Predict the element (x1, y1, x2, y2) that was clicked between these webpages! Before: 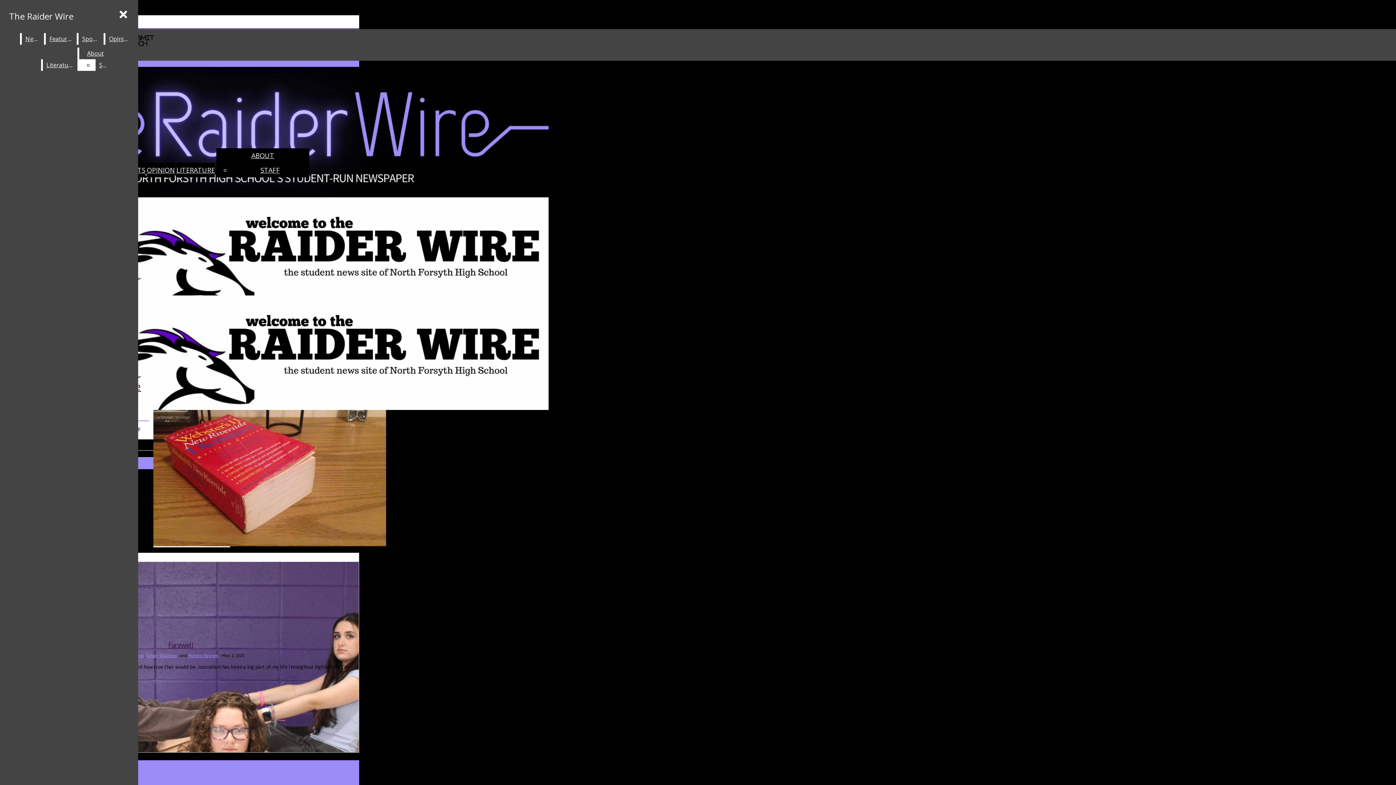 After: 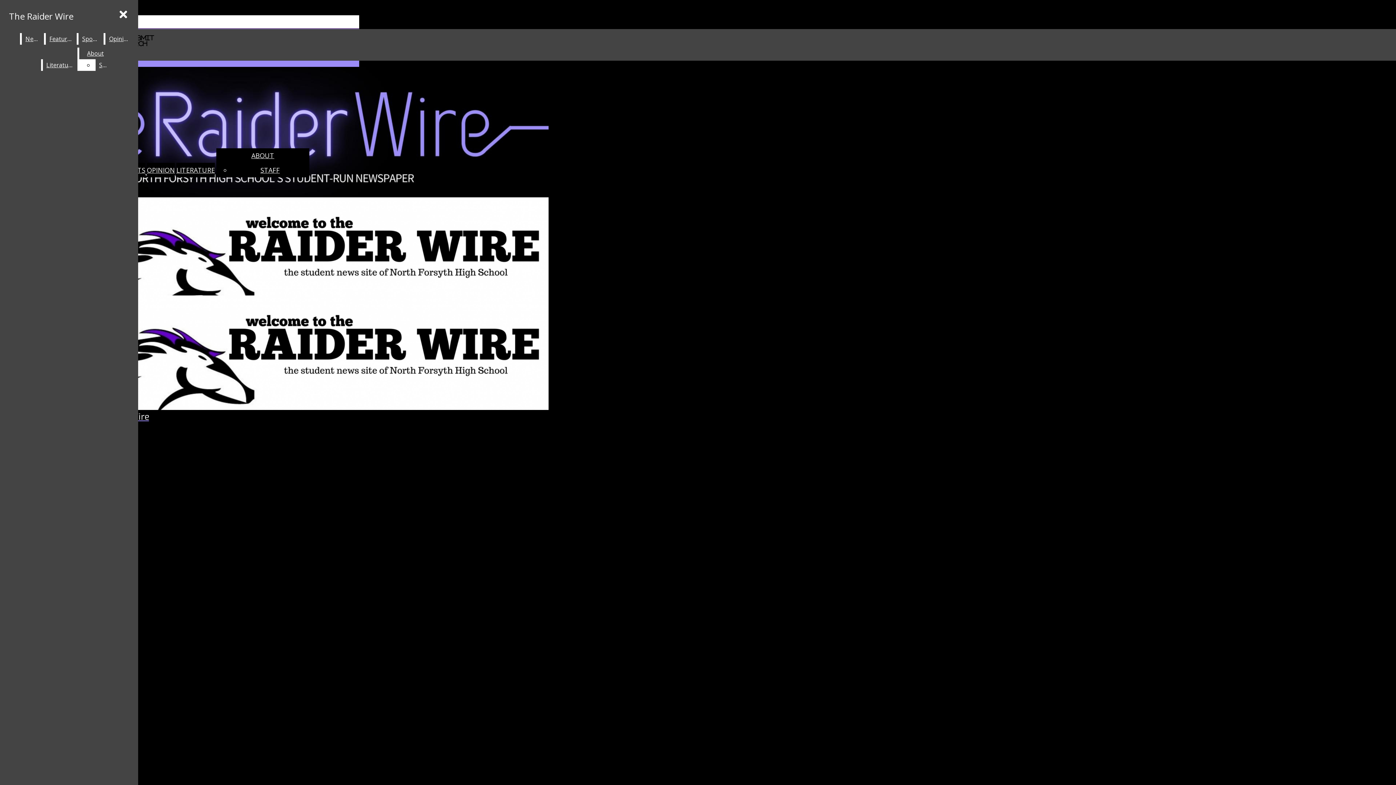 Action: bbox: (42, 59, 75, 70) label: Literature